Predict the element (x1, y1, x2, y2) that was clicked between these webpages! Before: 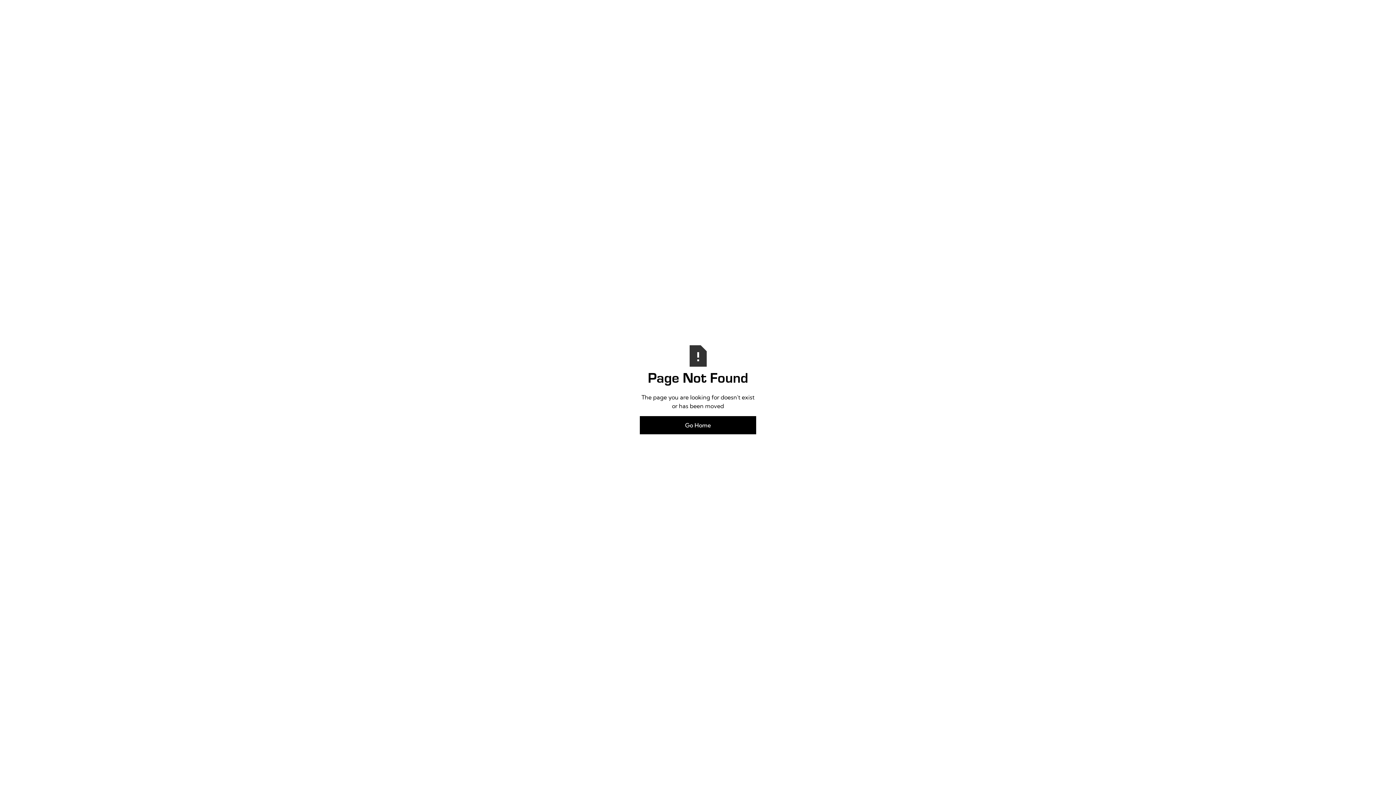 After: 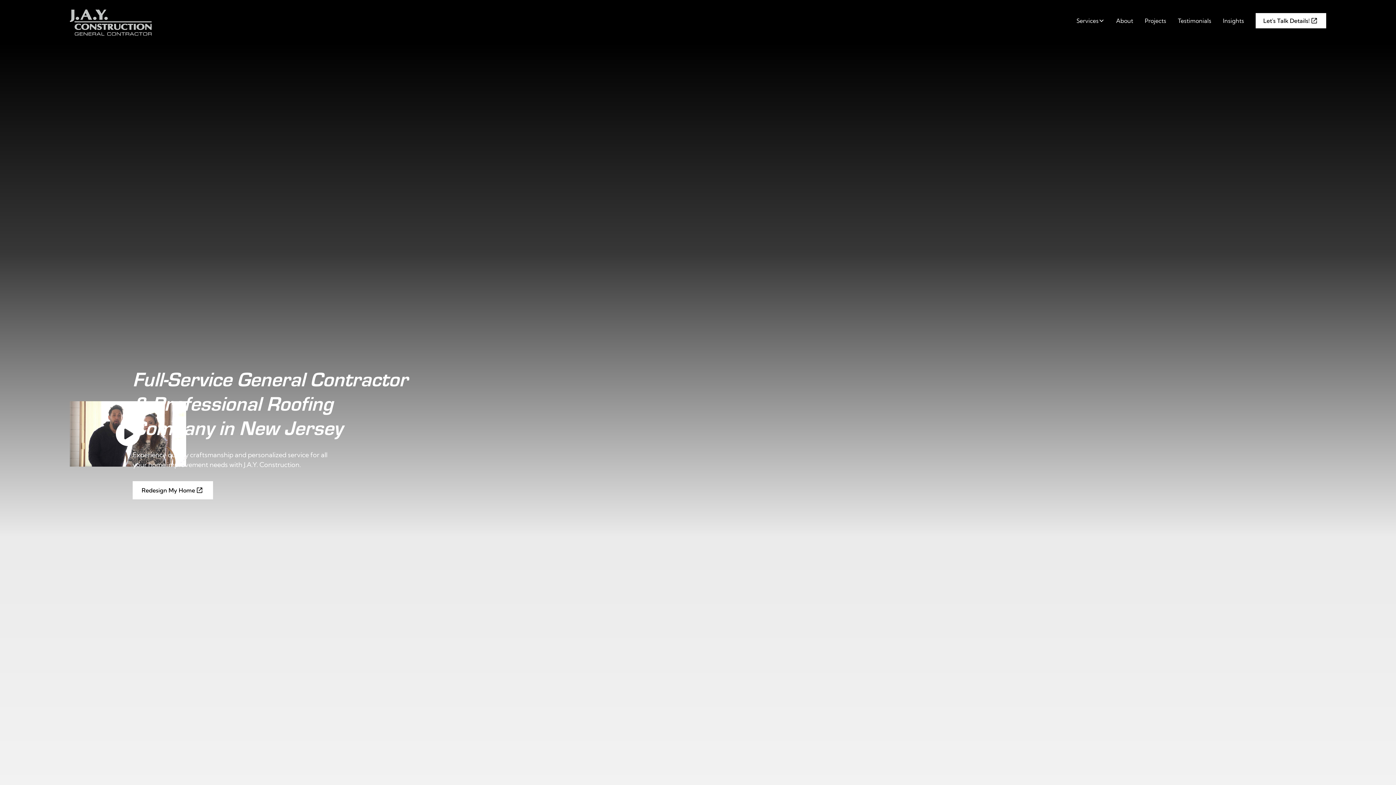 Action: label: Go Home bbox: (640, 416, 756, 434)